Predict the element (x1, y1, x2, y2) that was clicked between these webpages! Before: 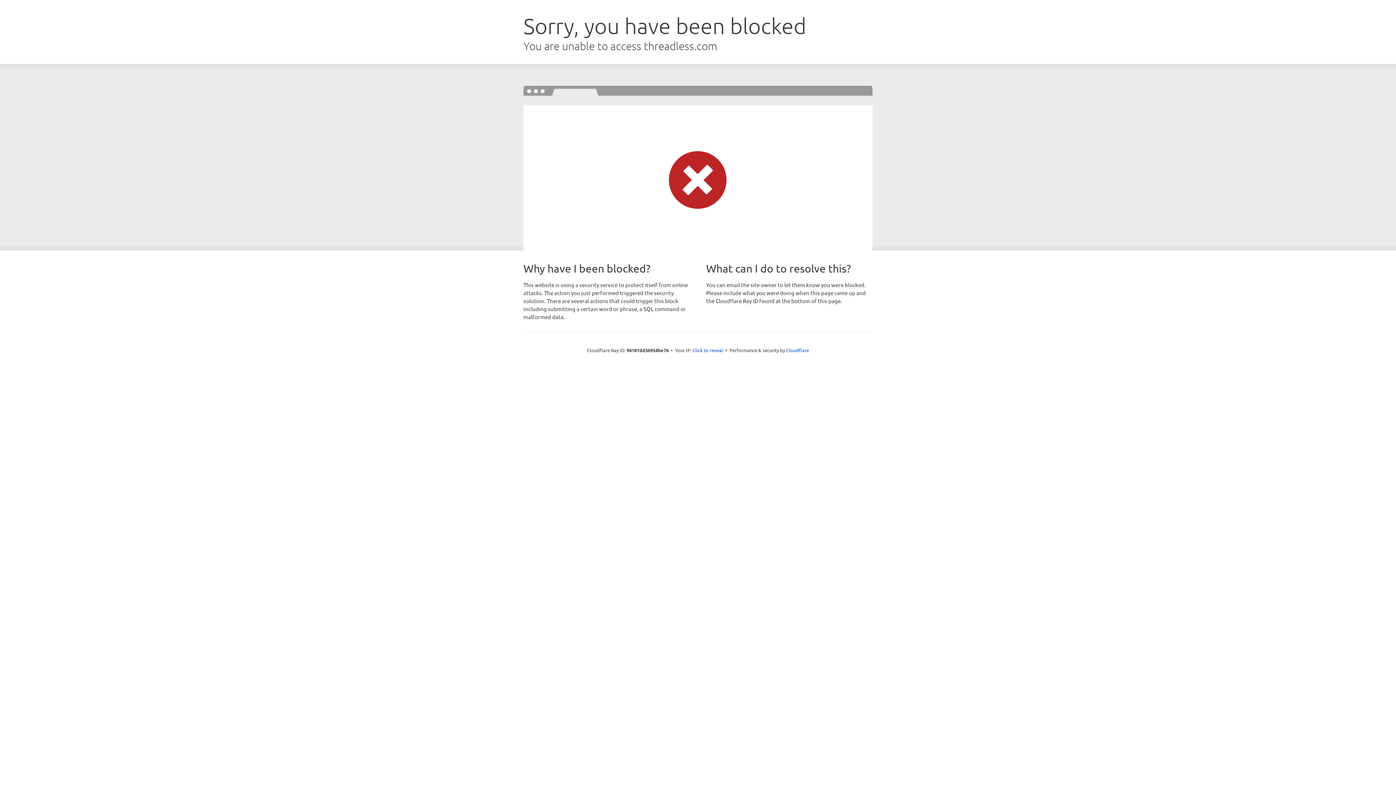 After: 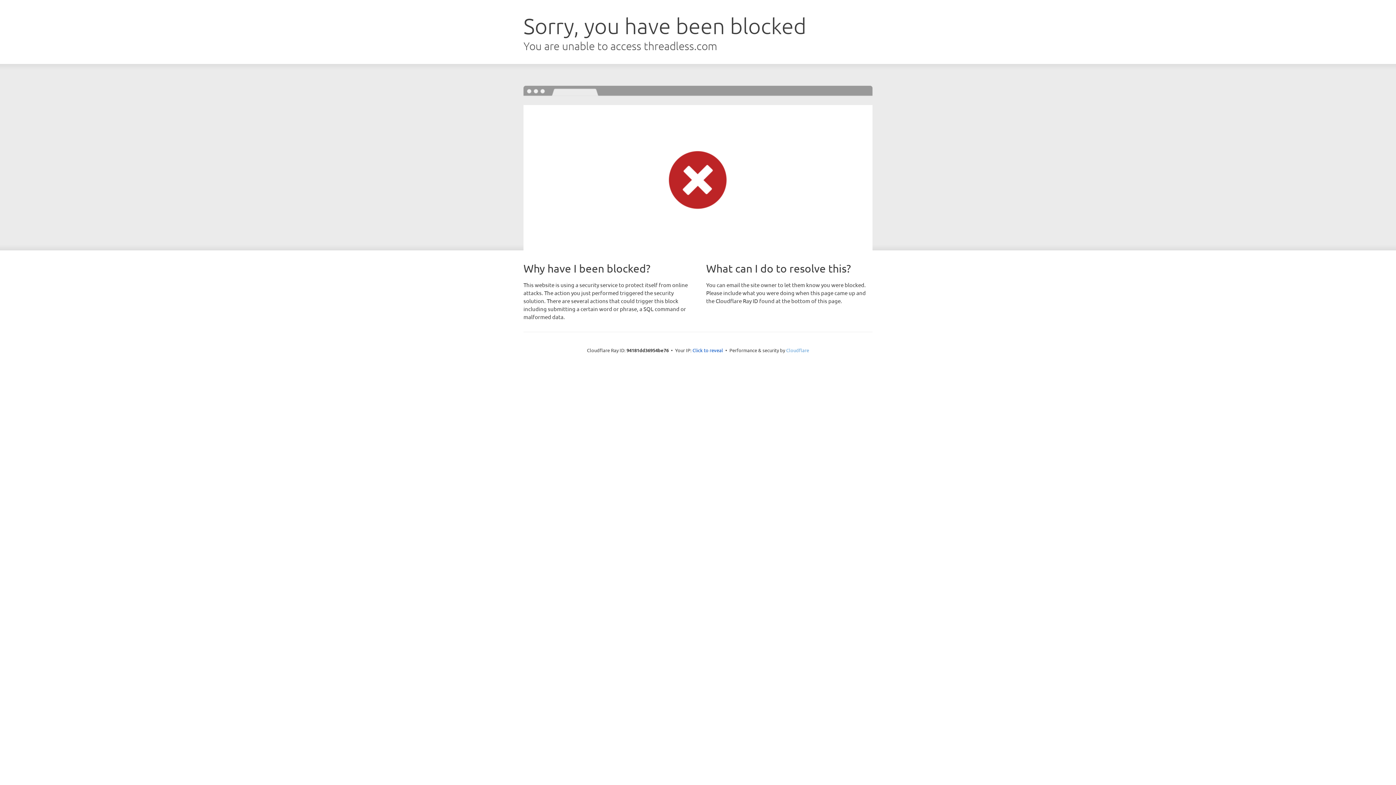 Action: label: Cloudflare bbox: (786, 347, 809, 353)